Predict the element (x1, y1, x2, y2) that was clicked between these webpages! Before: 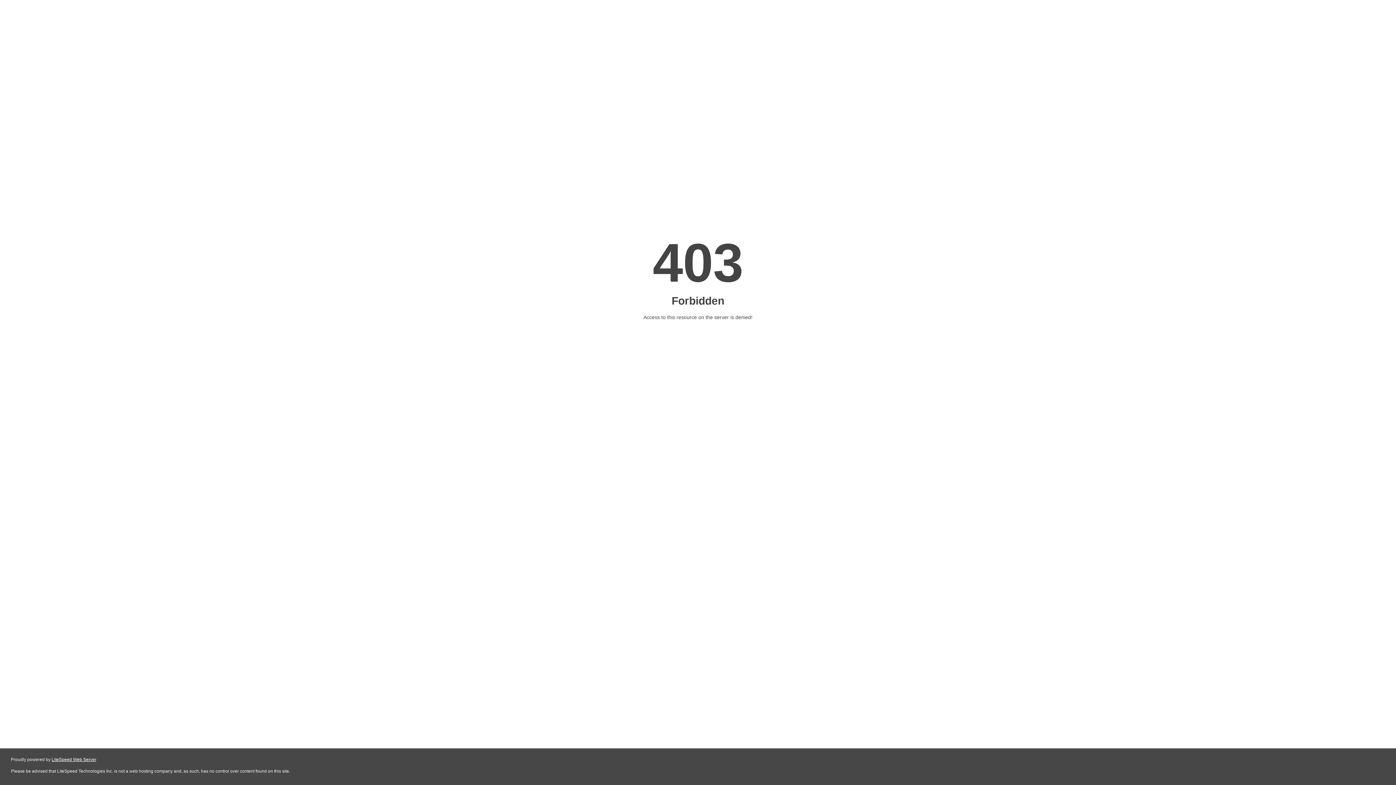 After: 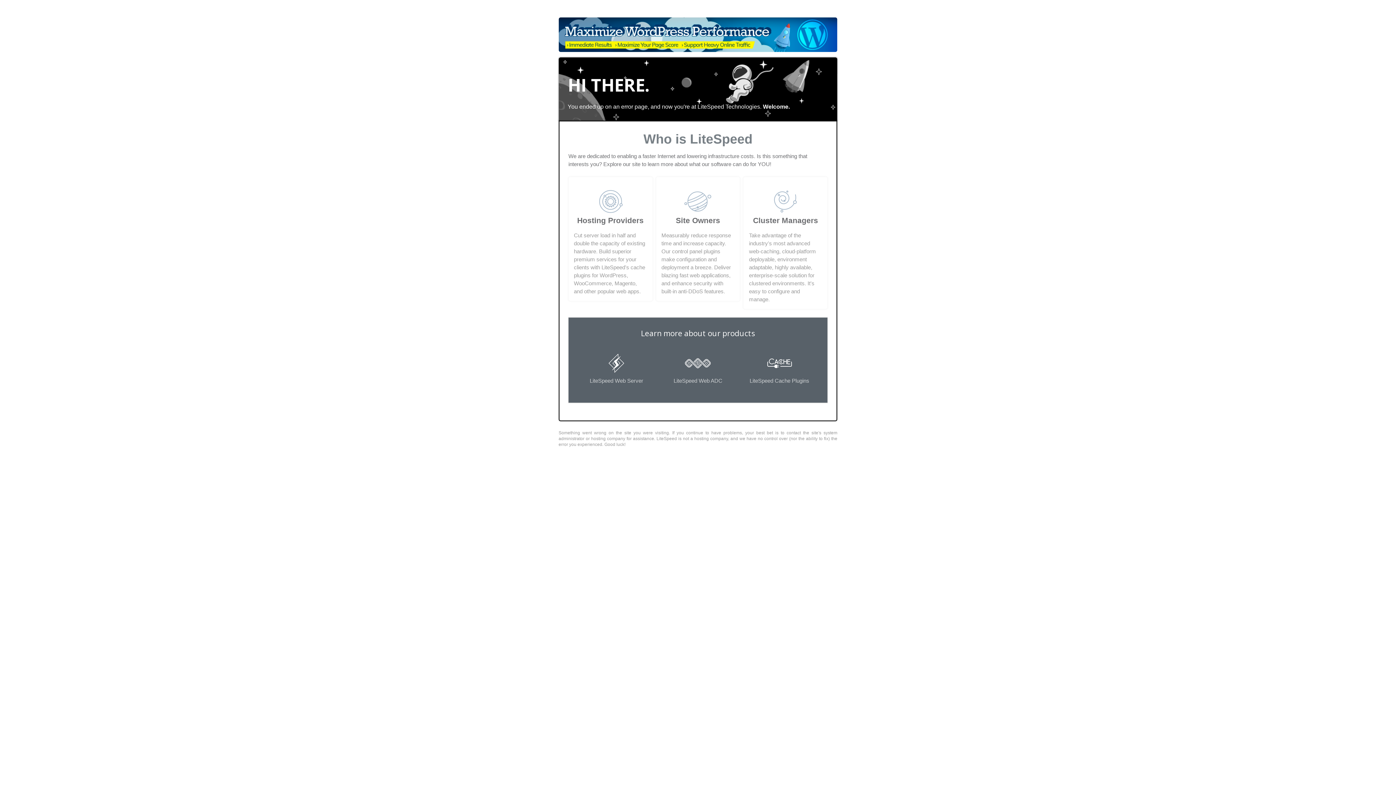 Action: label: LiteSpeed Web Server bbox: (51, 757, 96, 762)